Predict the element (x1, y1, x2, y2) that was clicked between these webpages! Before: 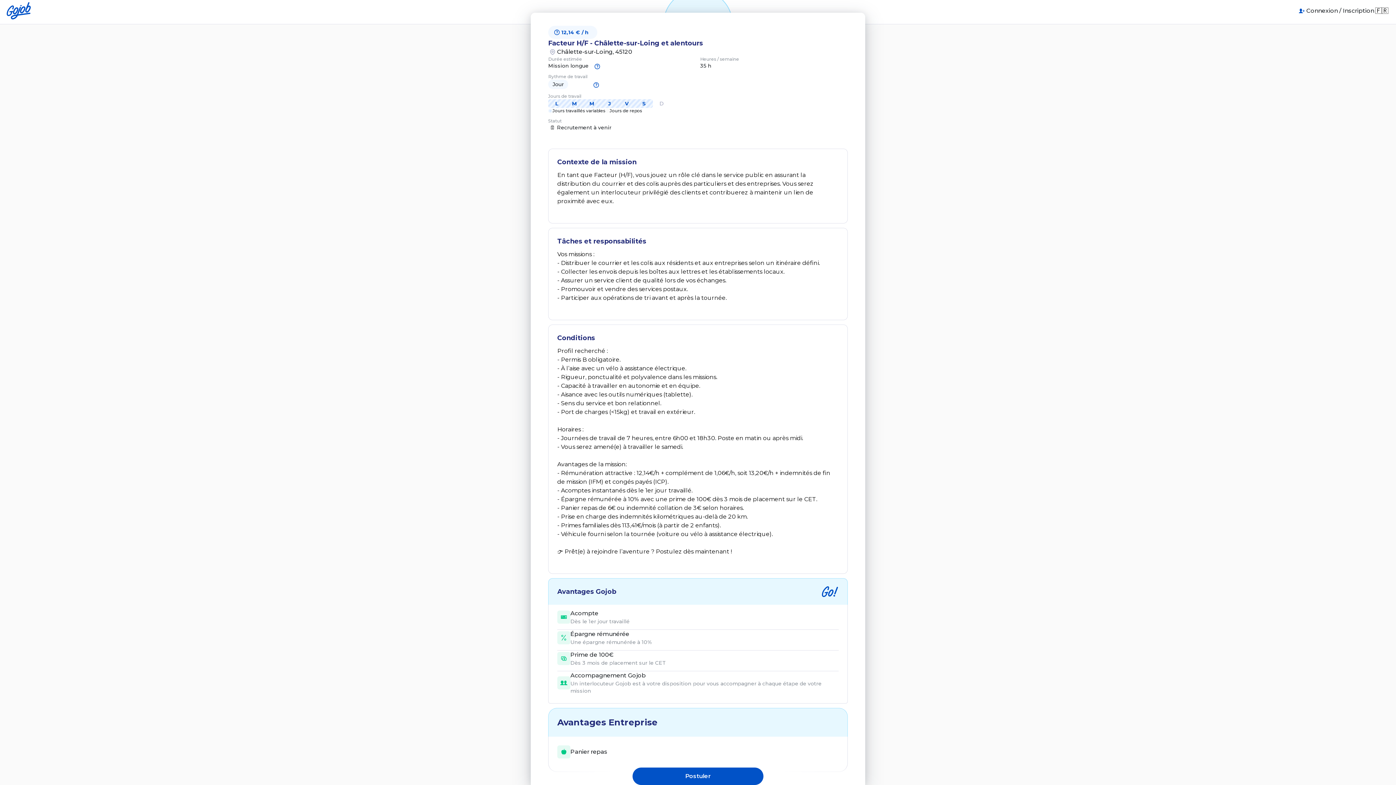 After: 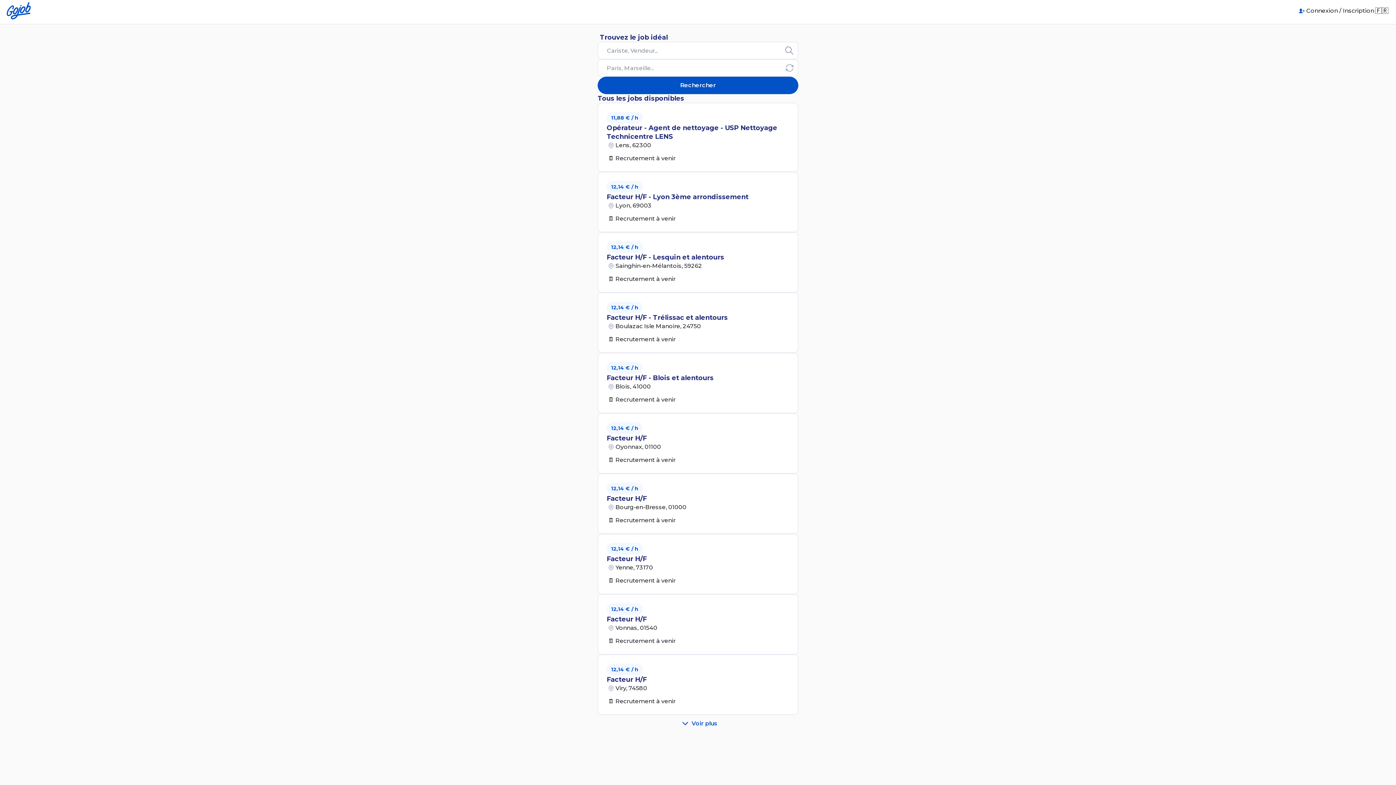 Action: bbox: (2, 0, 35, 21)